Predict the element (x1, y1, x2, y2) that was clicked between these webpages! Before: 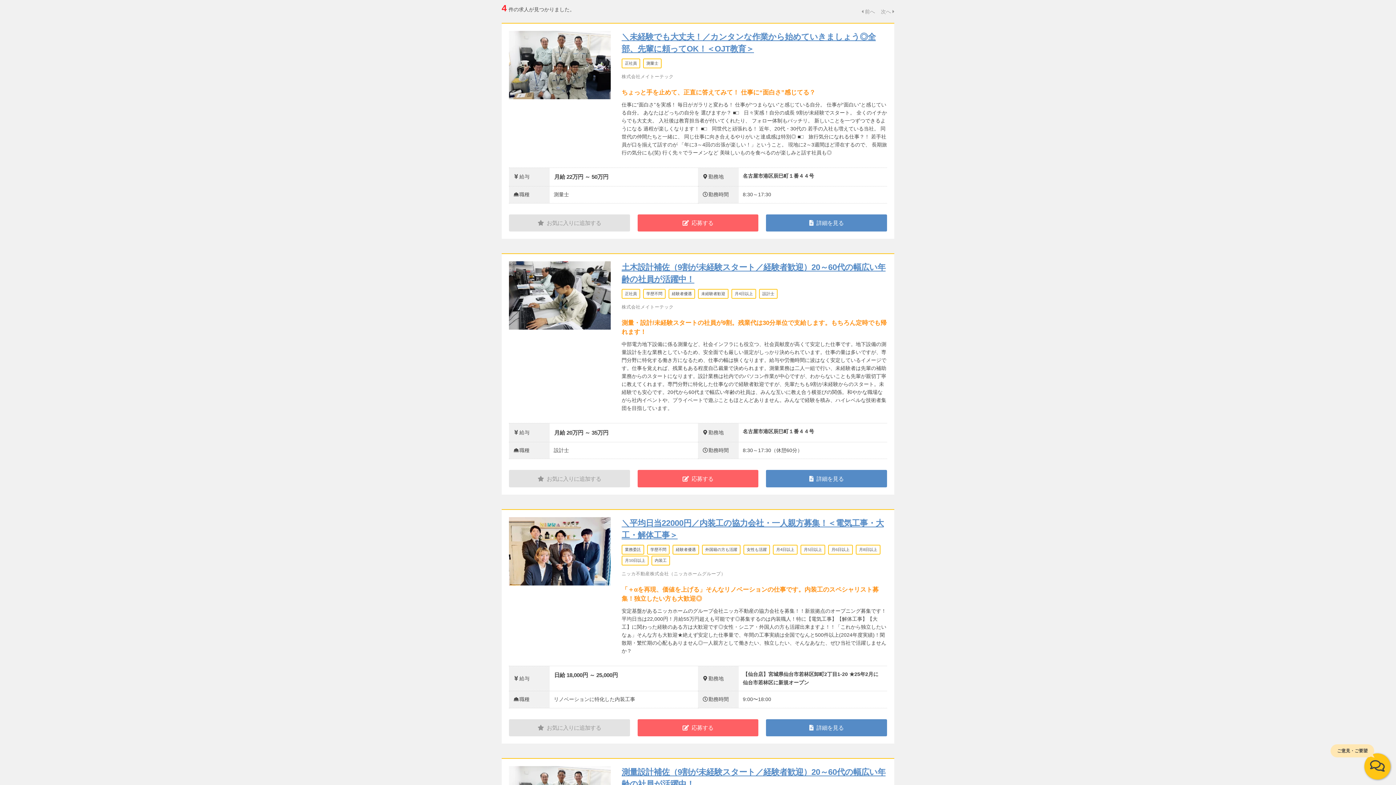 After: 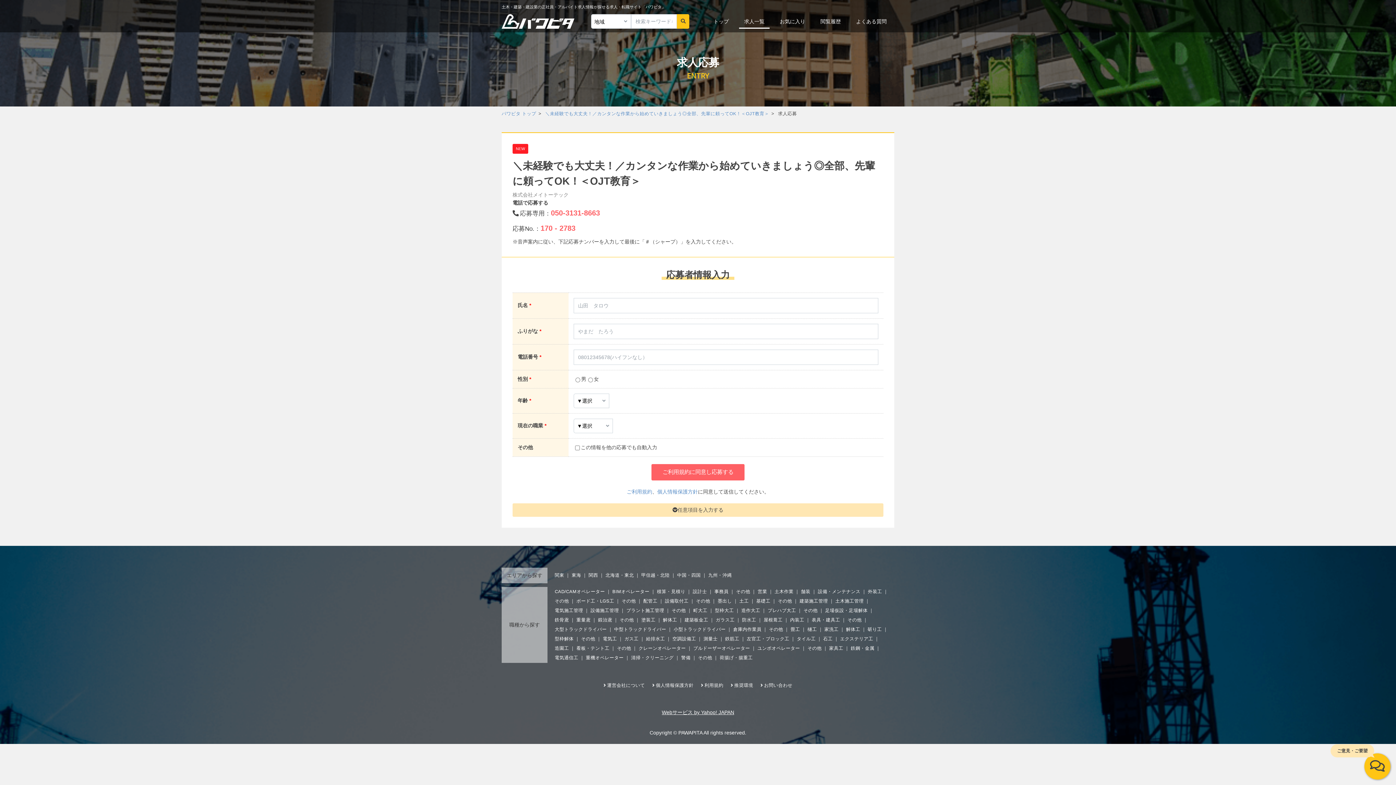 Action: bbox: (637, 214, 758, 231) label: 応募する